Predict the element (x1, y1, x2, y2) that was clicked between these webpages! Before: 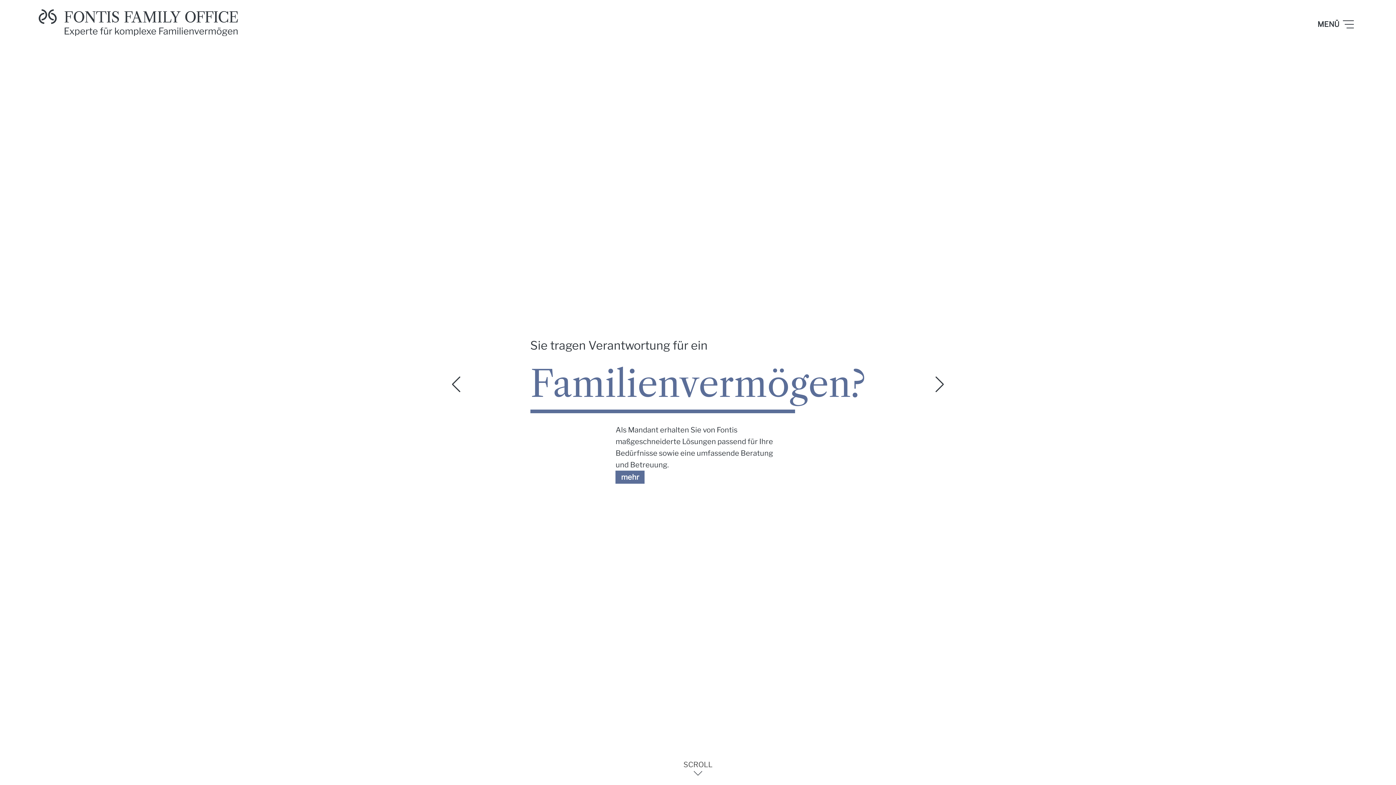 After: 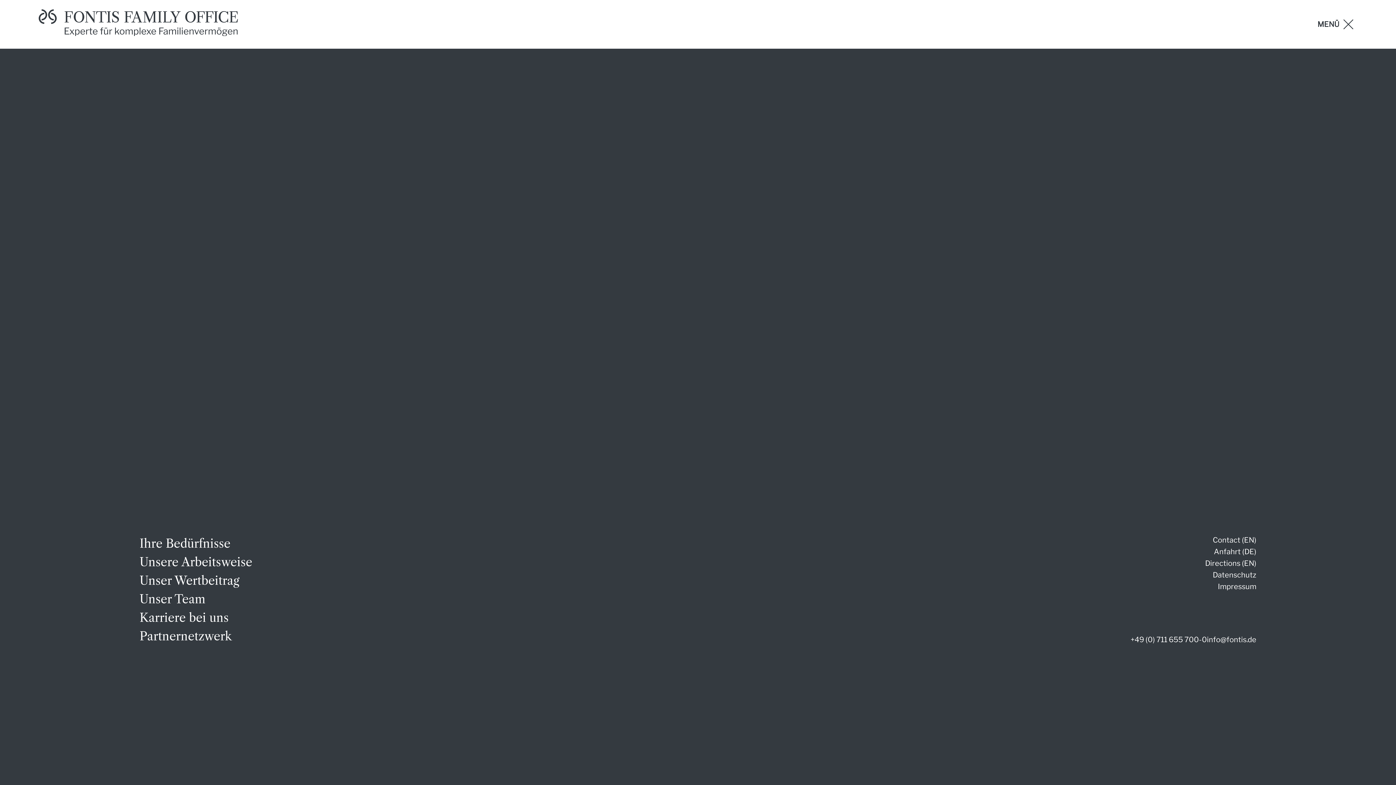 Action: bbox: (1317, 15, 1357, 33) label: MENÜ